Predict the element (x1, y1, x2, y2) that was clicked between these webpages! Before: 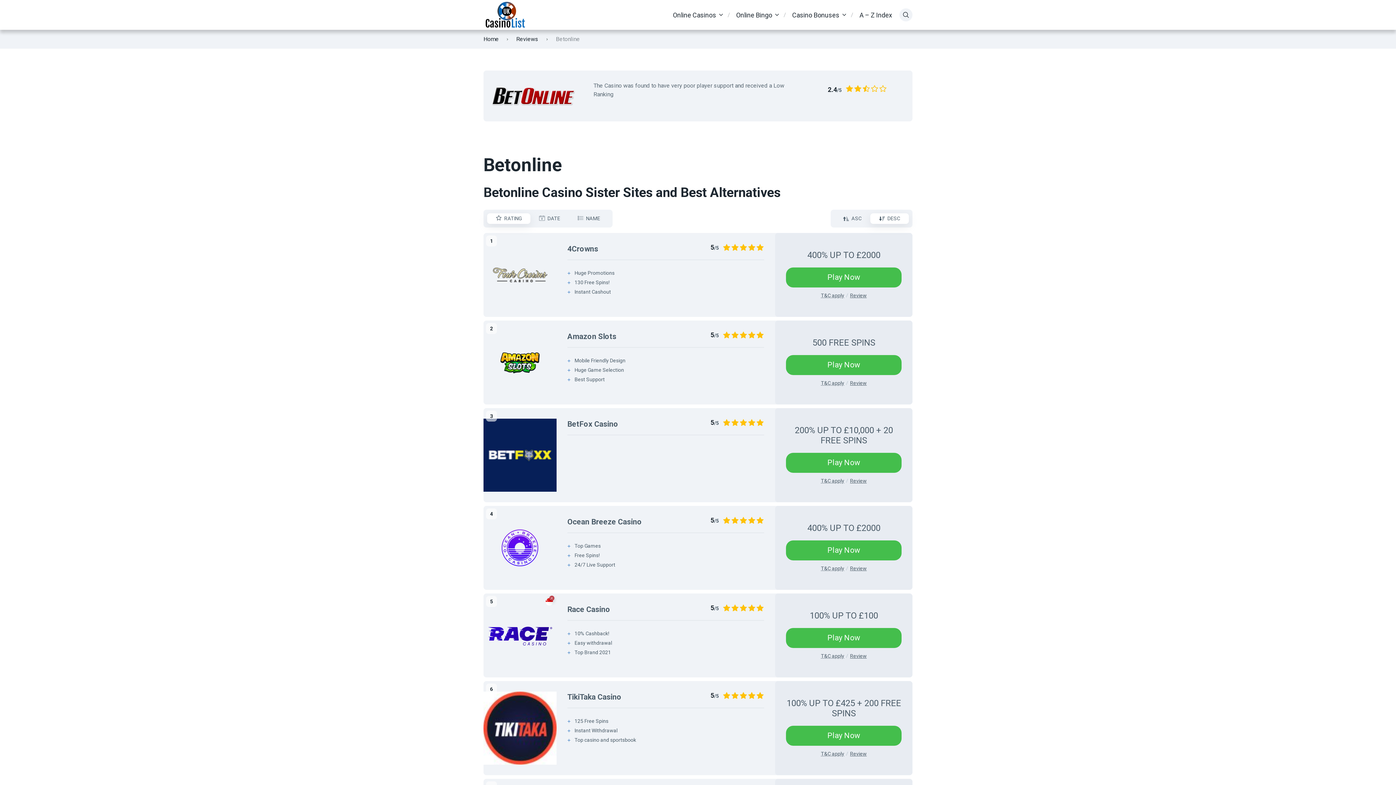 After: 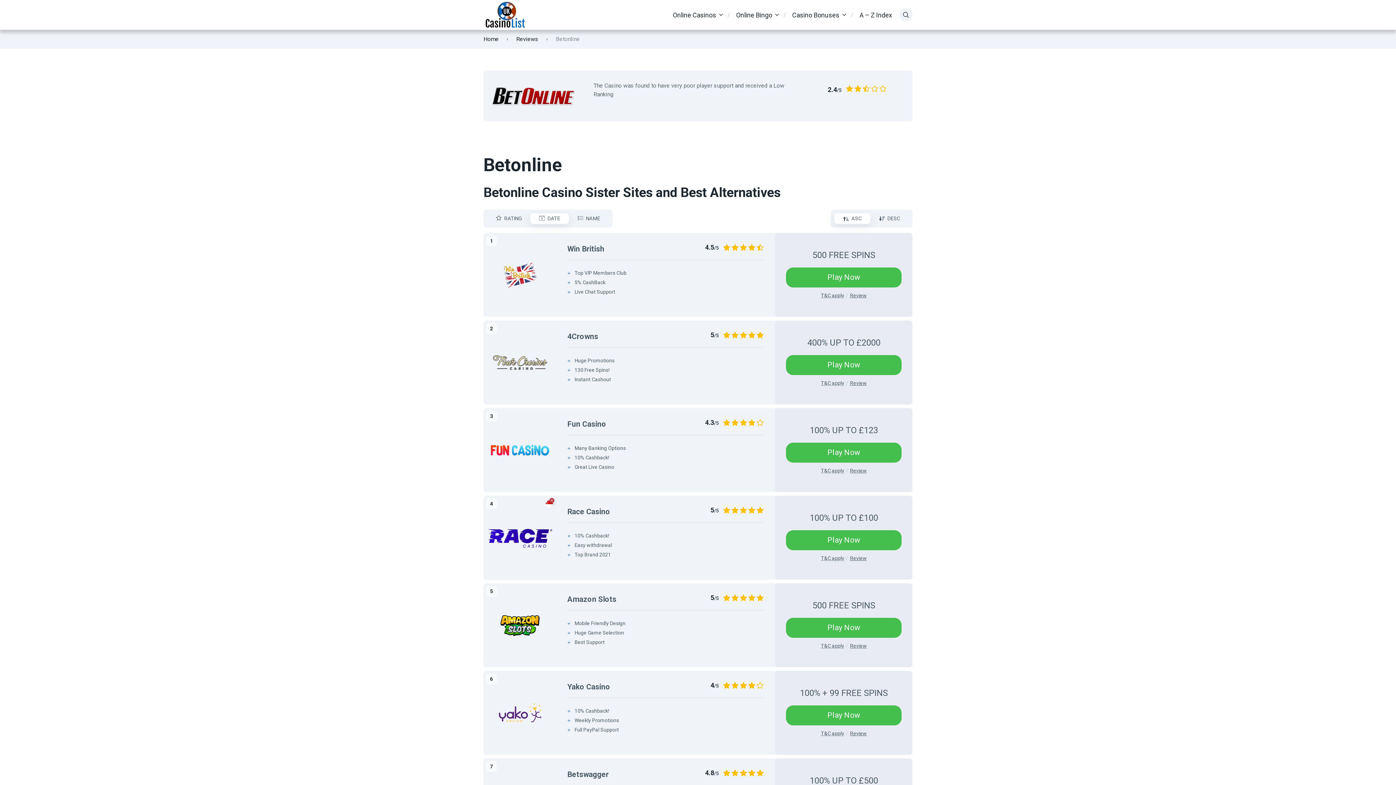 Action: bbox: (530, 213, 569, 224) label: DATE